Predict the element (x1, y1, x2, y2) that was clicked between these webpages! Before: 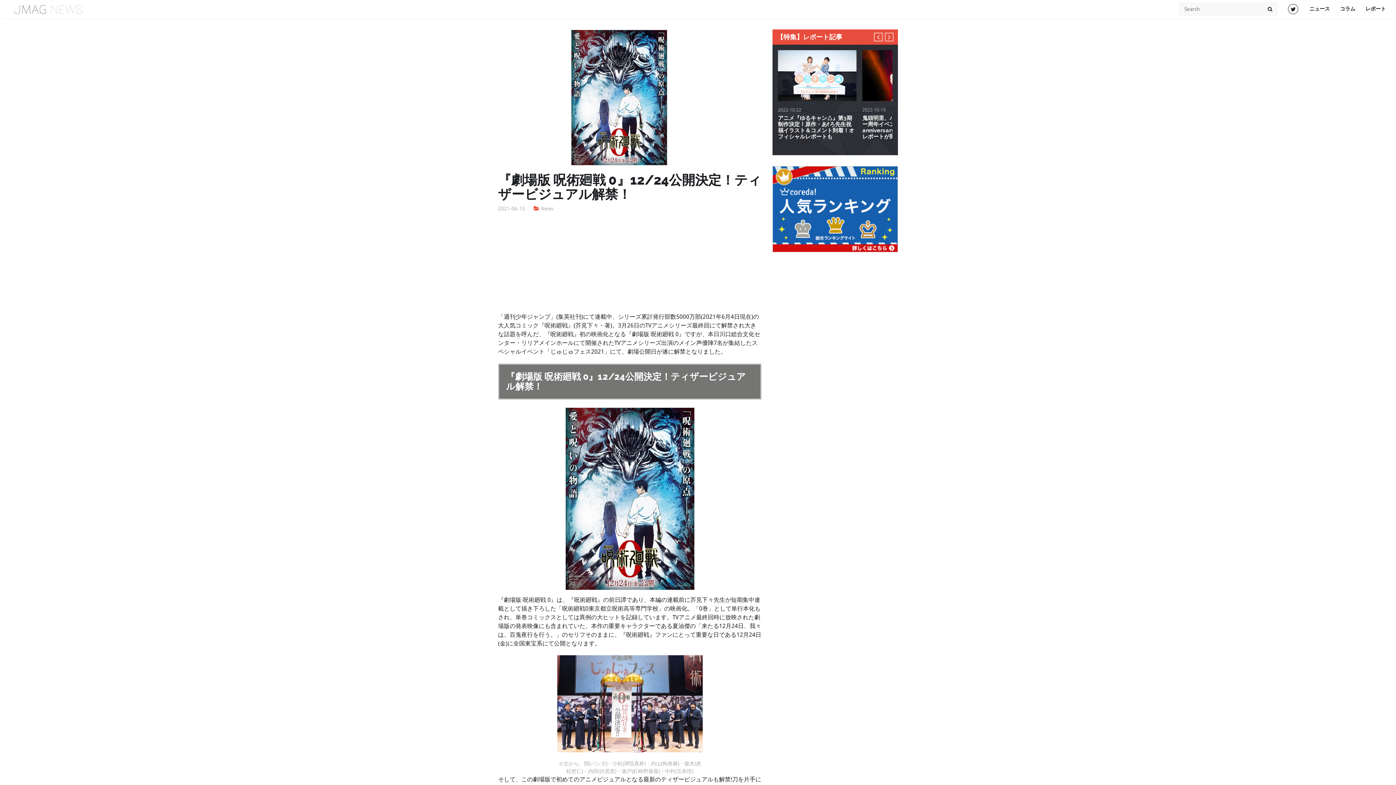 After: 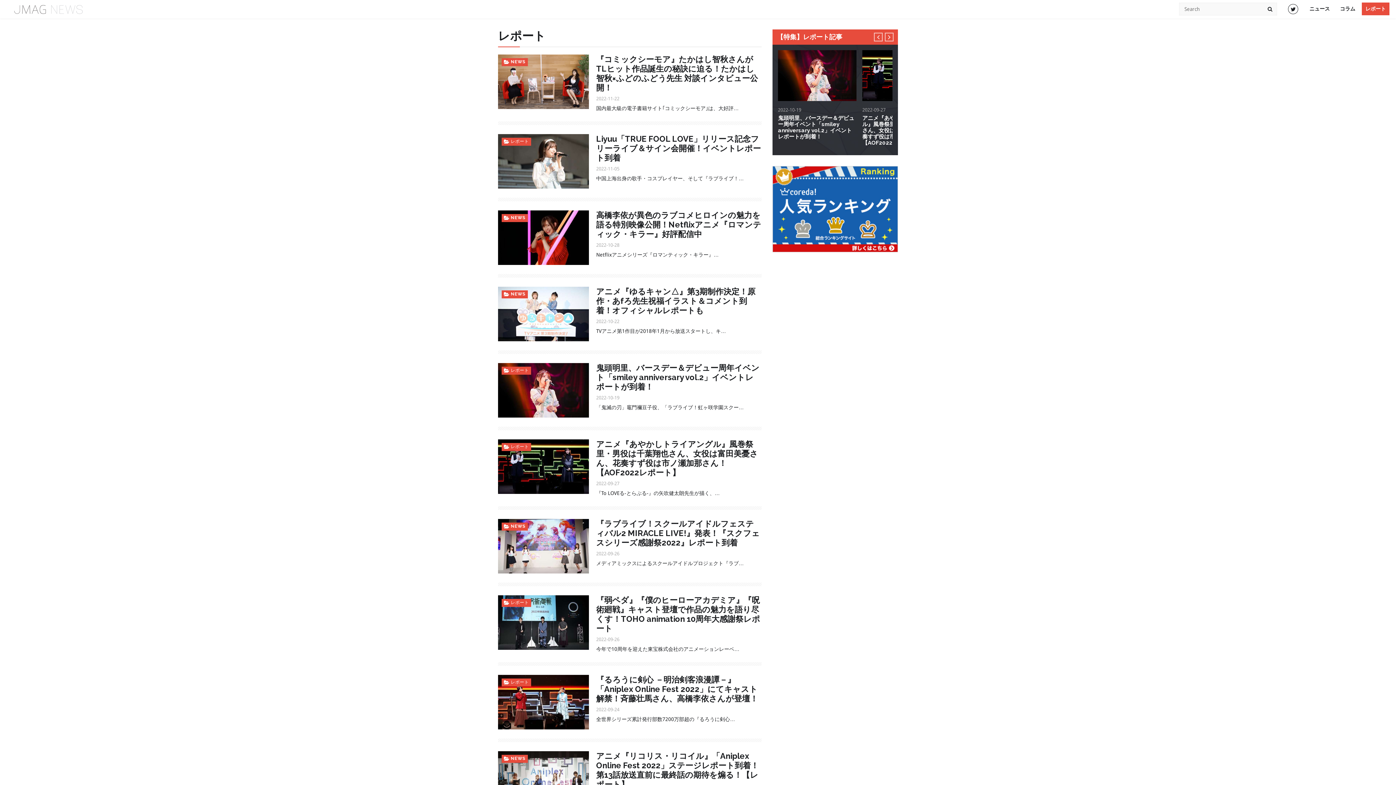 Action: label: レポート bbox: (1362, 2, 1389, 15)